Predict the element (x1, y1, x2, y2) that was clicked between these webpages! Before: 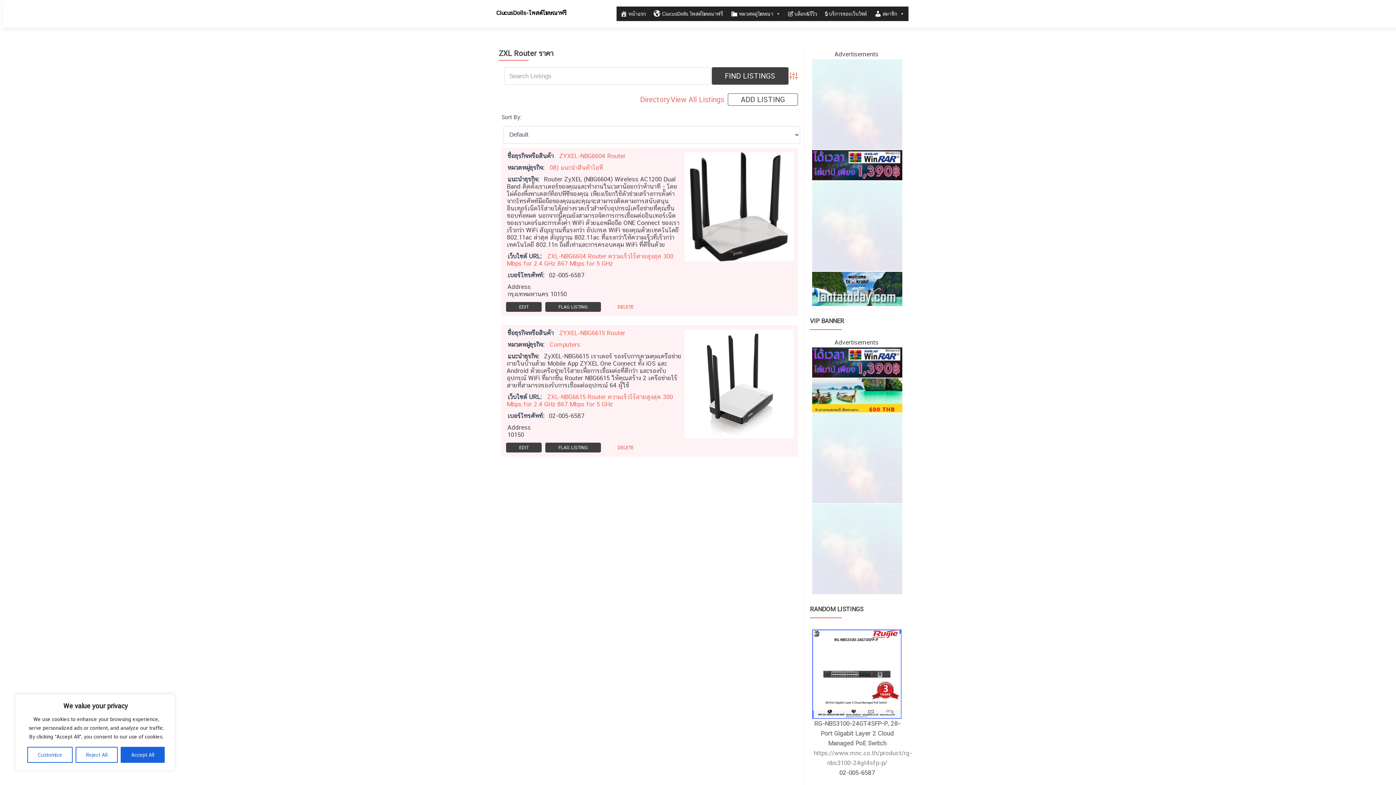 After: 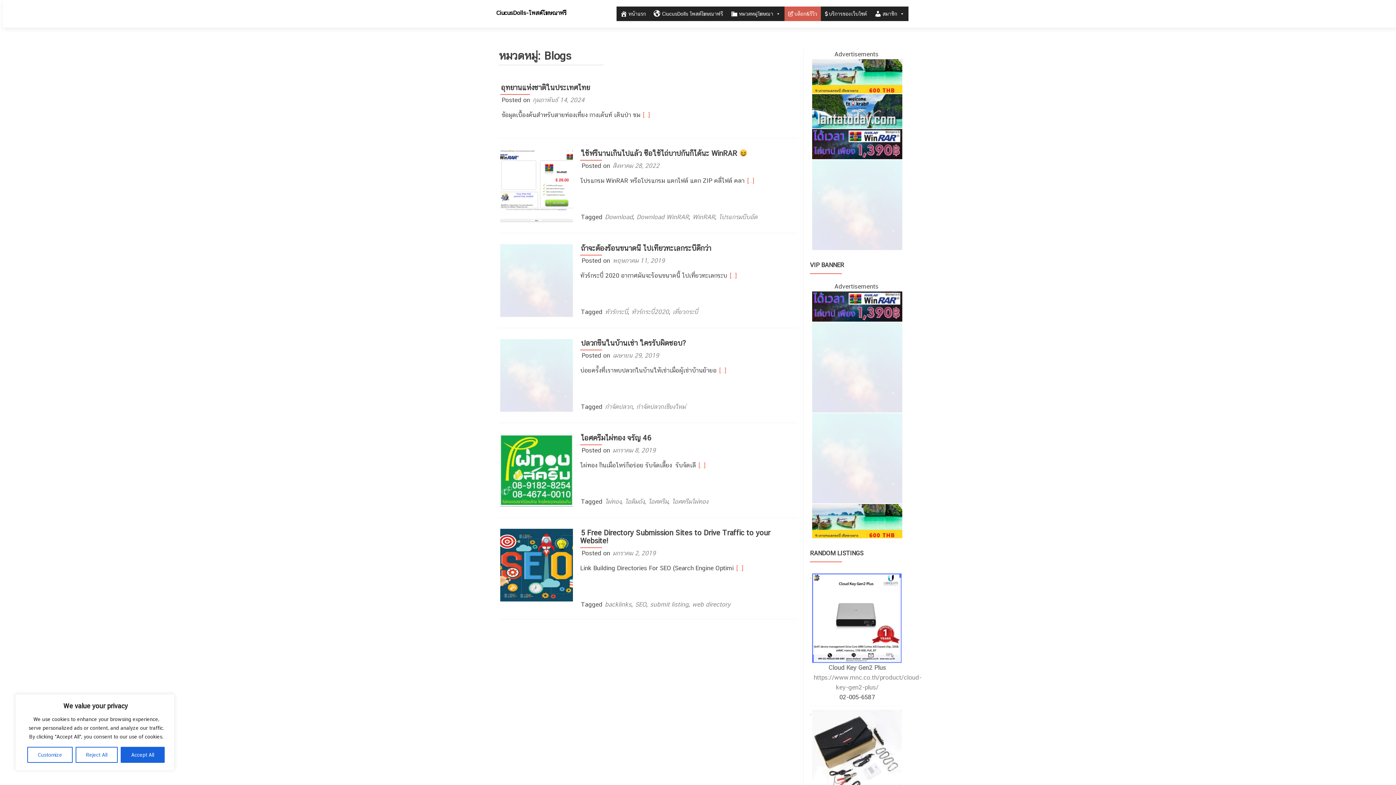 Action: label: บล็อก&รีวิว bbox: (784, 6, 821, 21)